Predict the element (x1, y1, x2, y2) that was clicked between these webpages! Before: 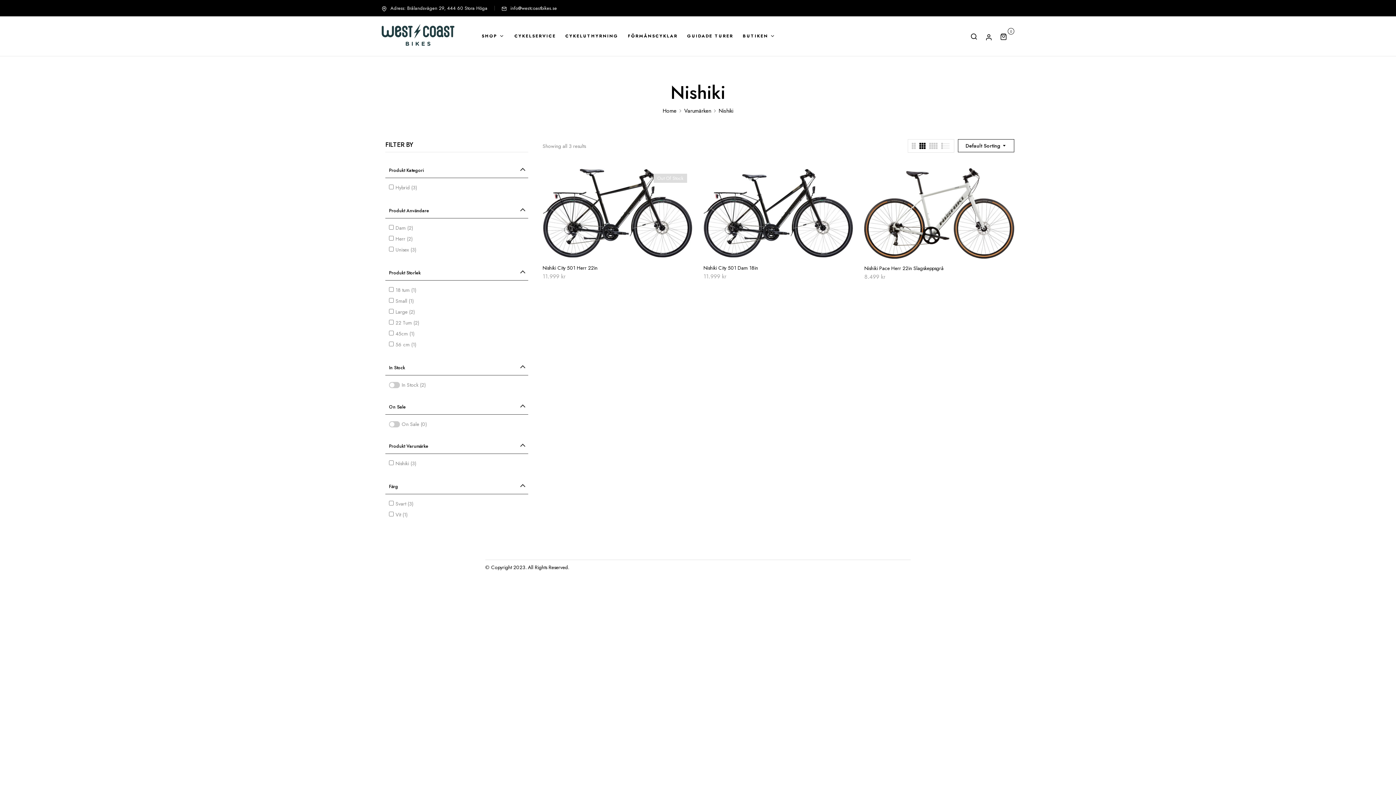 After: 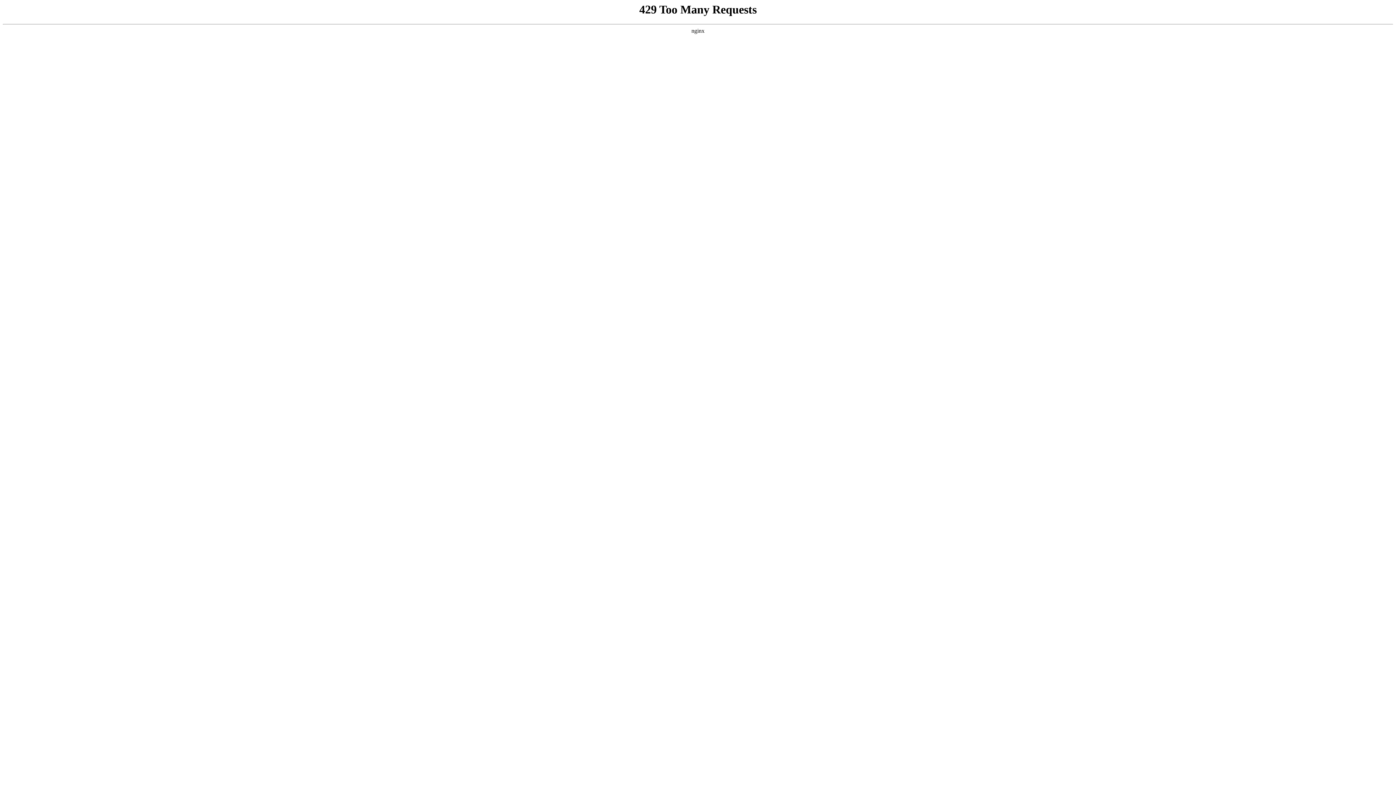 Action: label: CYKELUTHYRNING bbox: (565, 31, 618, 40)